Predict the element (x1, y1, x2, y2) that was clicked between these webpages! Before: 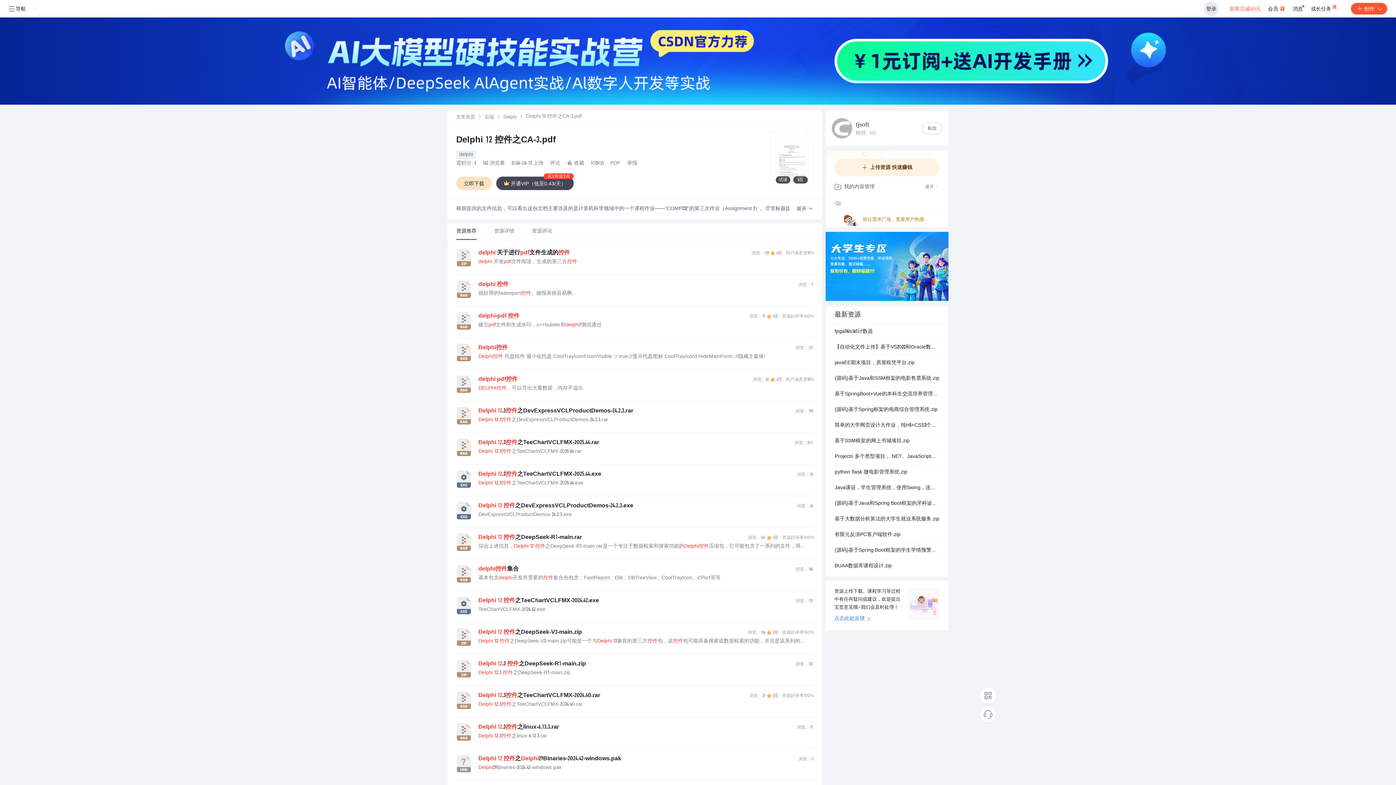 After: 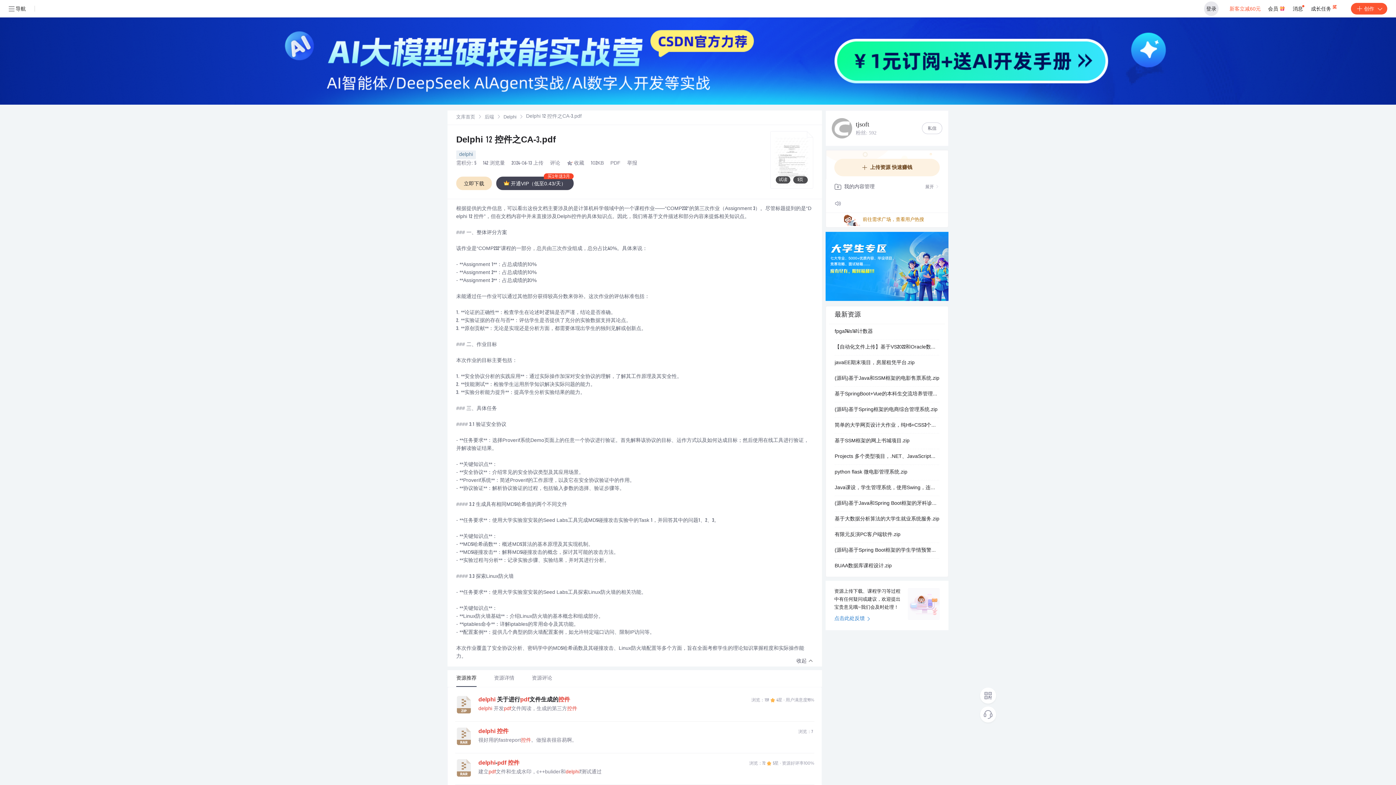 Action: label: 展开  bbox: (796, 205, 813, 212)